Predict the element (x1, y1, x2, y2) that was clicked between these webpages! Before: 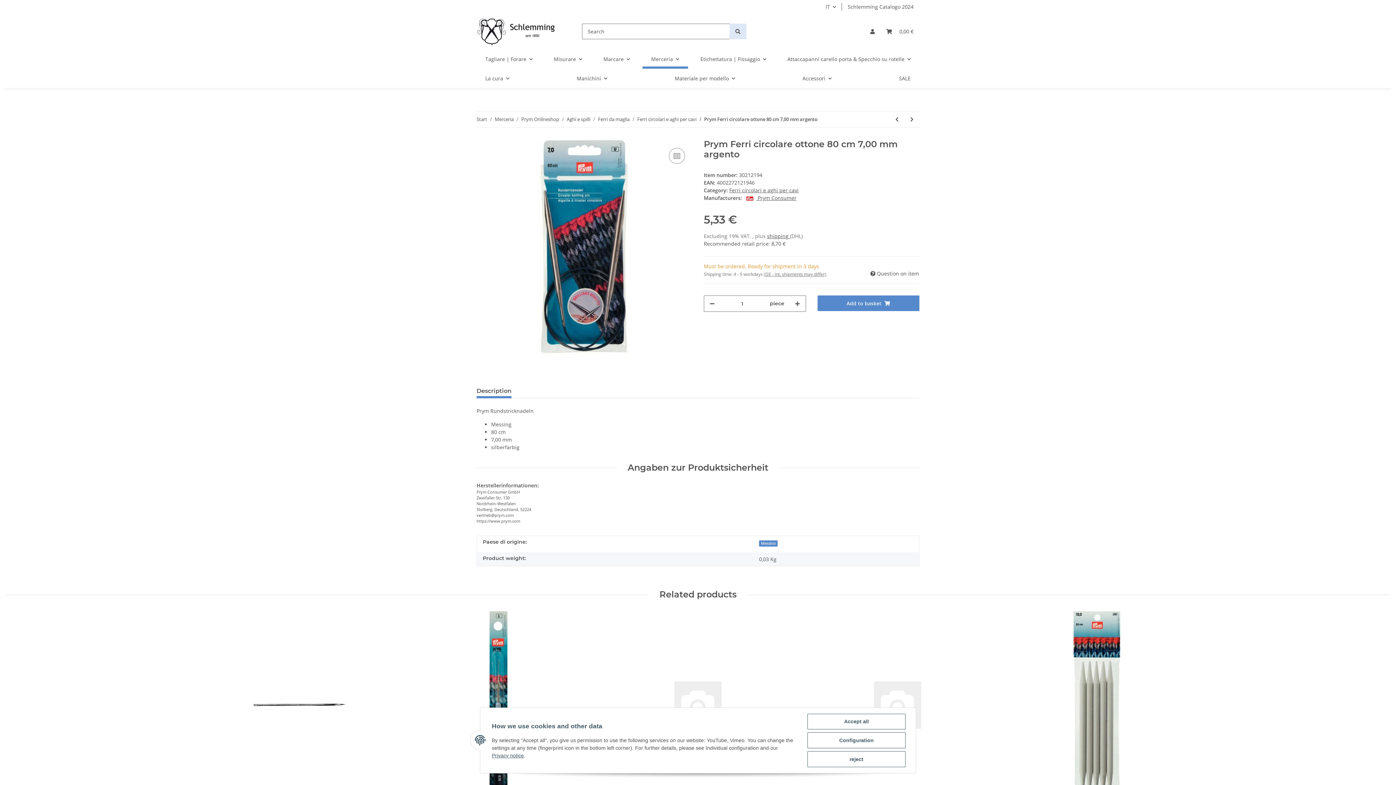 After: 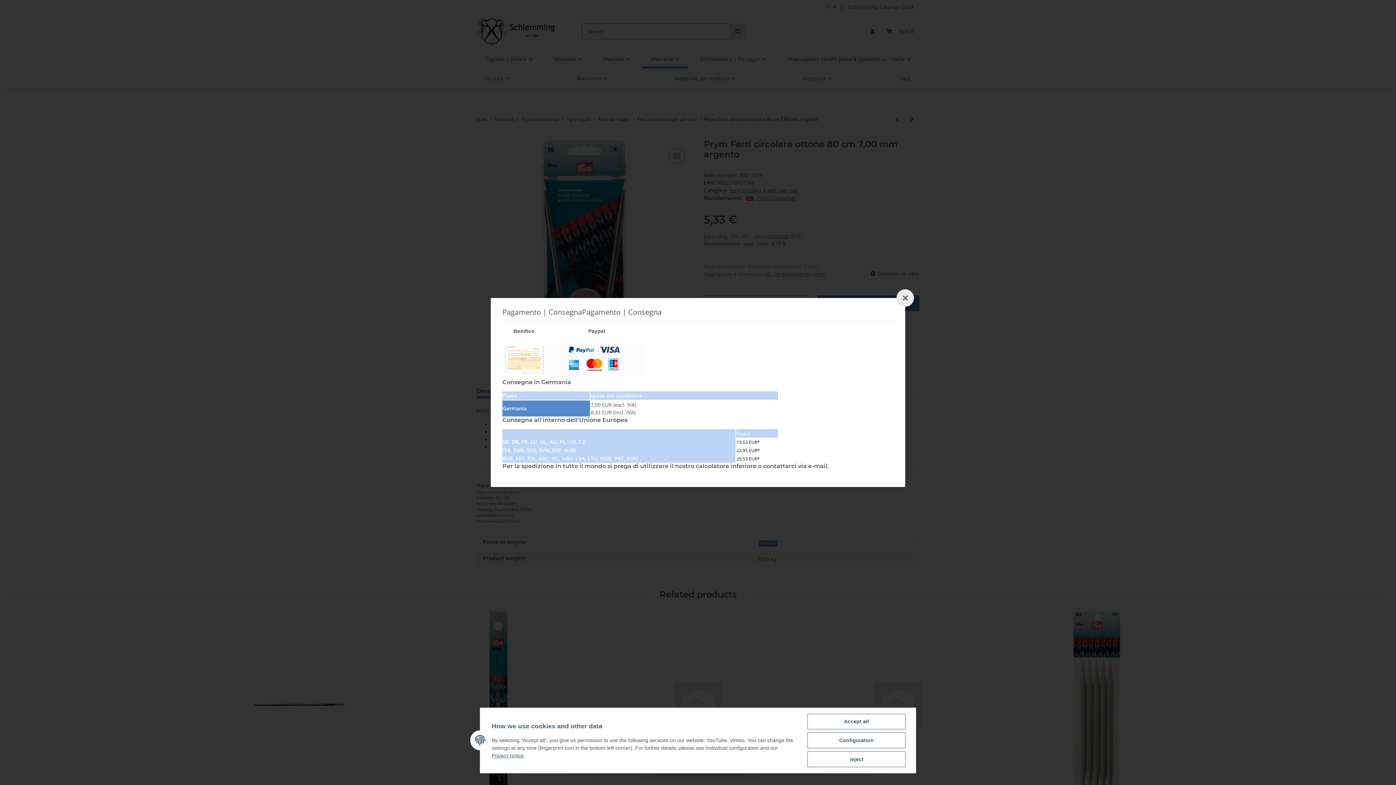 Action: bbox: (767, 232, 790, 239) label: shipping 